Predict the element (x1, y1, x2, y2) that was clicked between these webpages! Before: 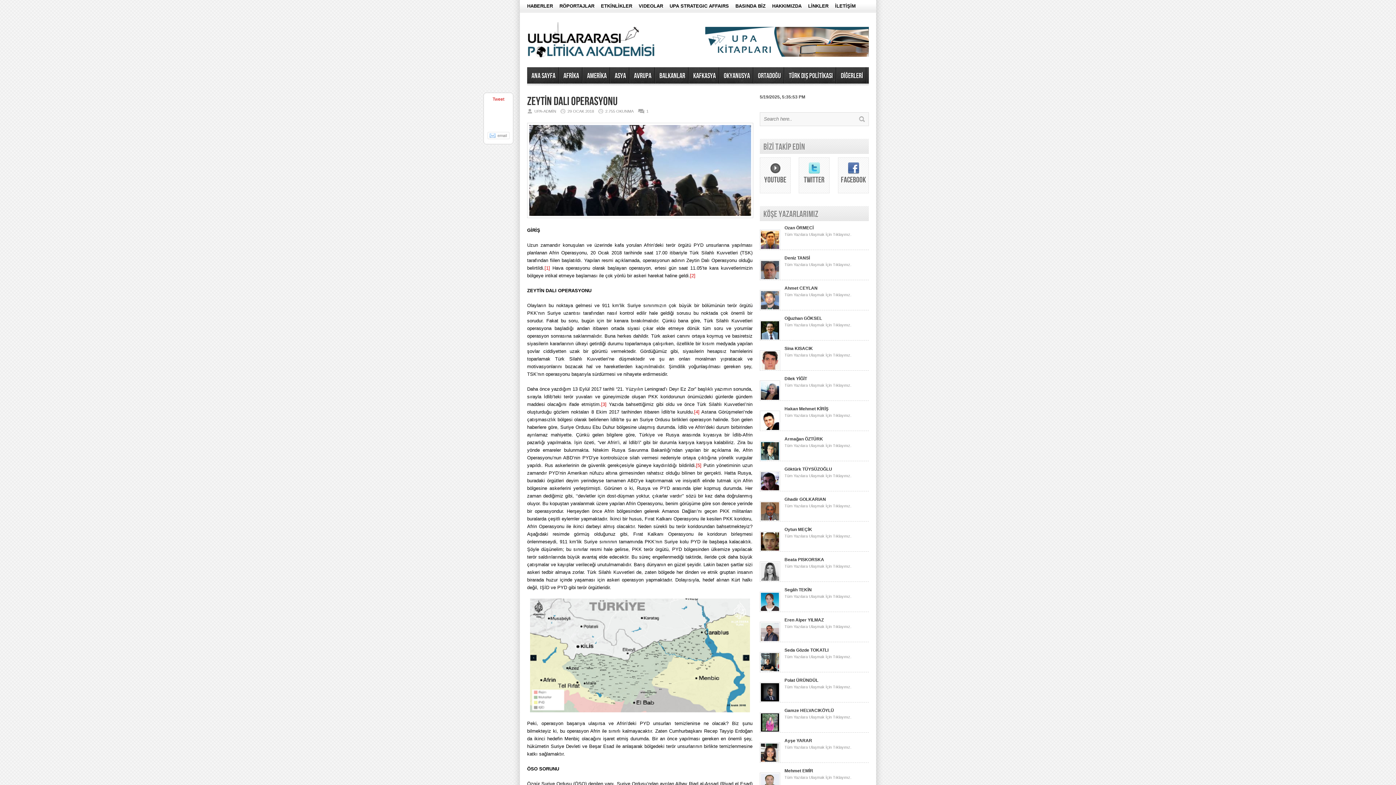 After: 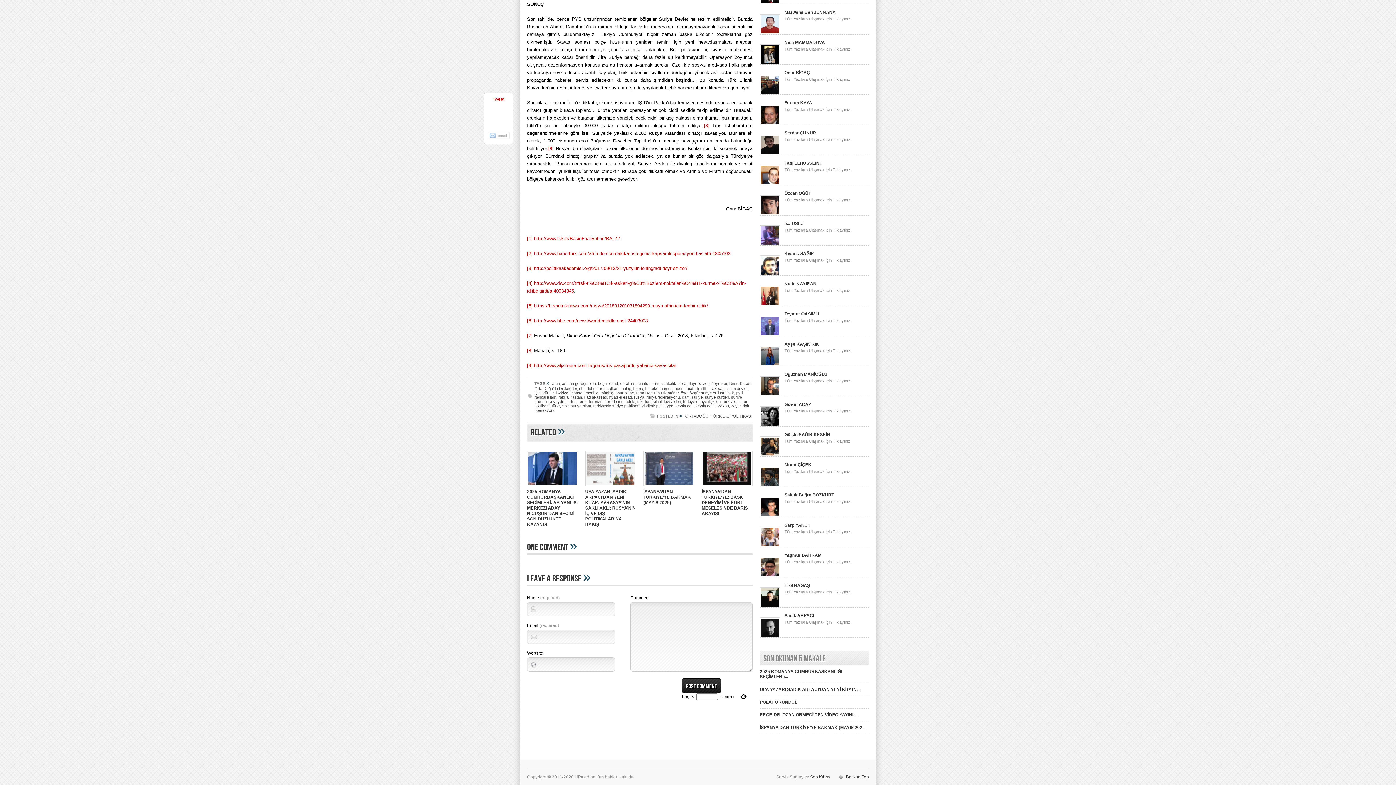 Action: label: [3] bbox: (601, 401, 606, 407)